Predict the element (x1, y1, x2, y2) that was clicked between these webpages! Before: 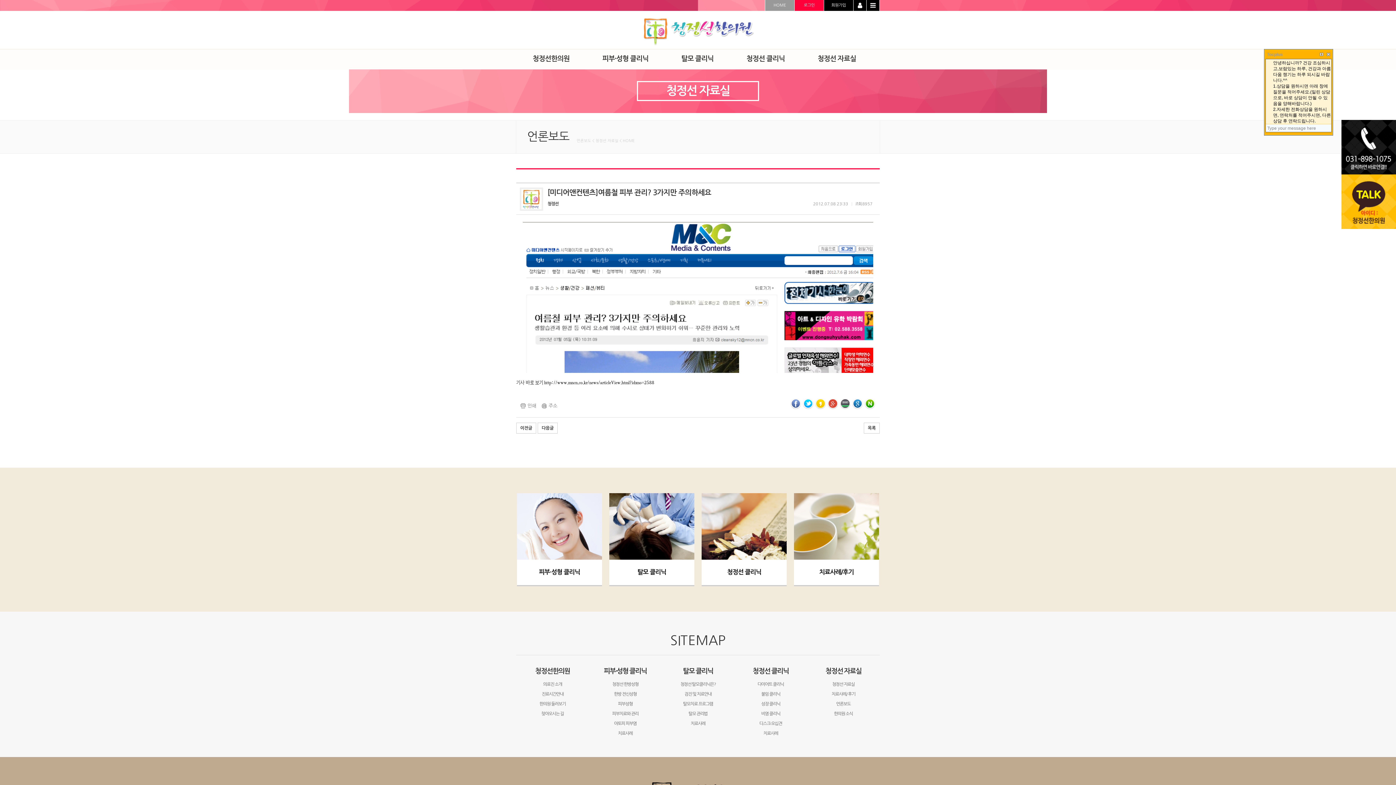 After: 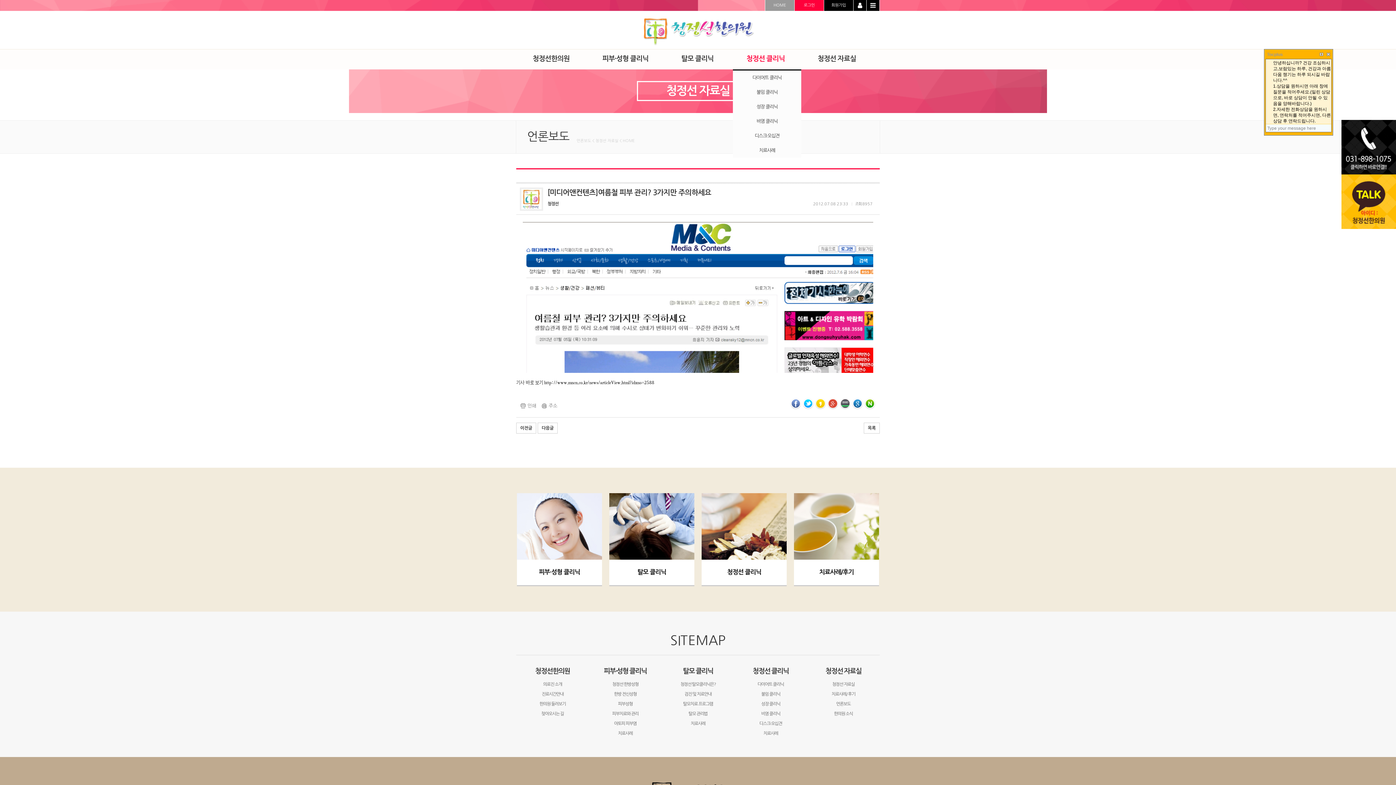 Action: label: 청정선 클리닉 bbox: (730, 51, 801, 66)